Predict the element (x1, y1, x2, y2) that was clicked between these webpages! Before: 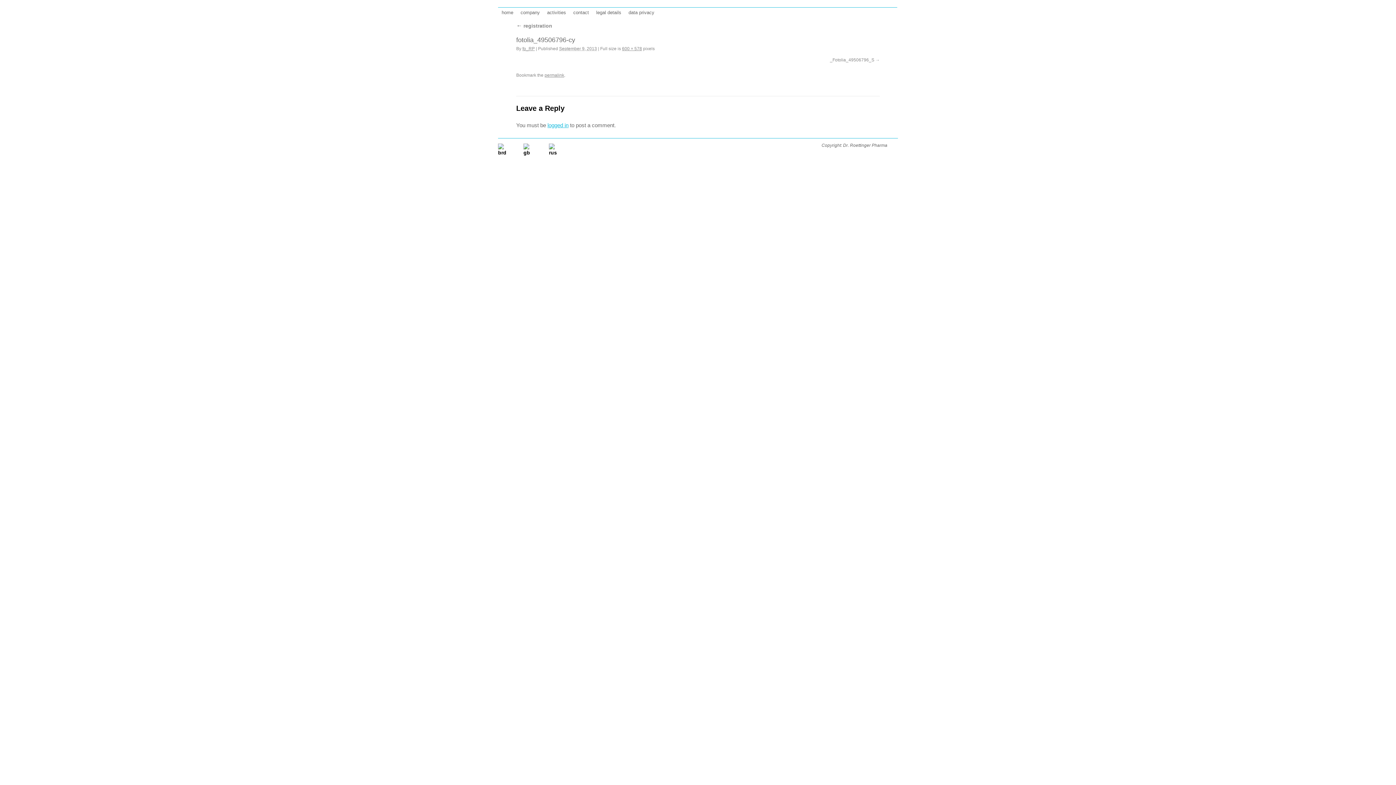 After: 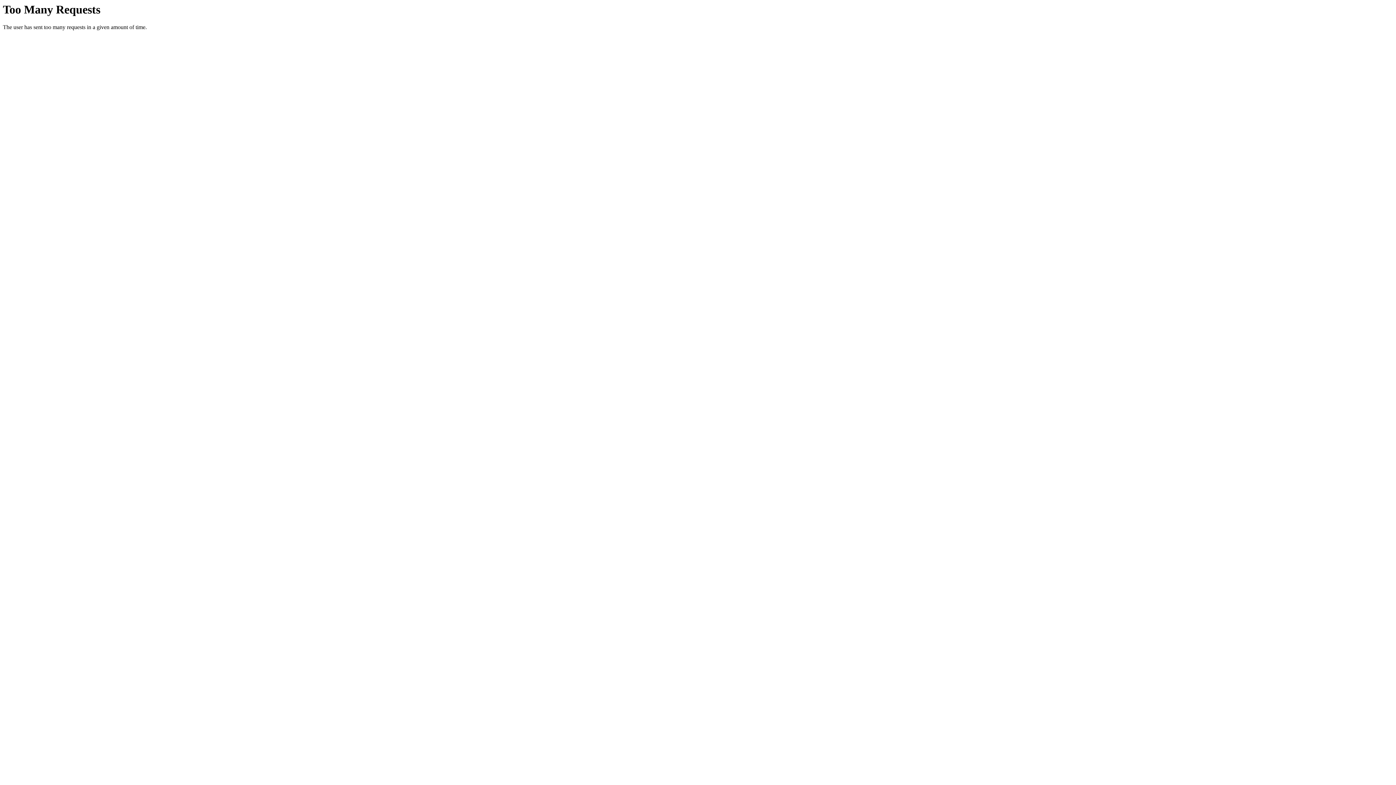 Action: bbox: (796, 142, 887, 148) label: Copyright: Dr. Roettinger Pharma